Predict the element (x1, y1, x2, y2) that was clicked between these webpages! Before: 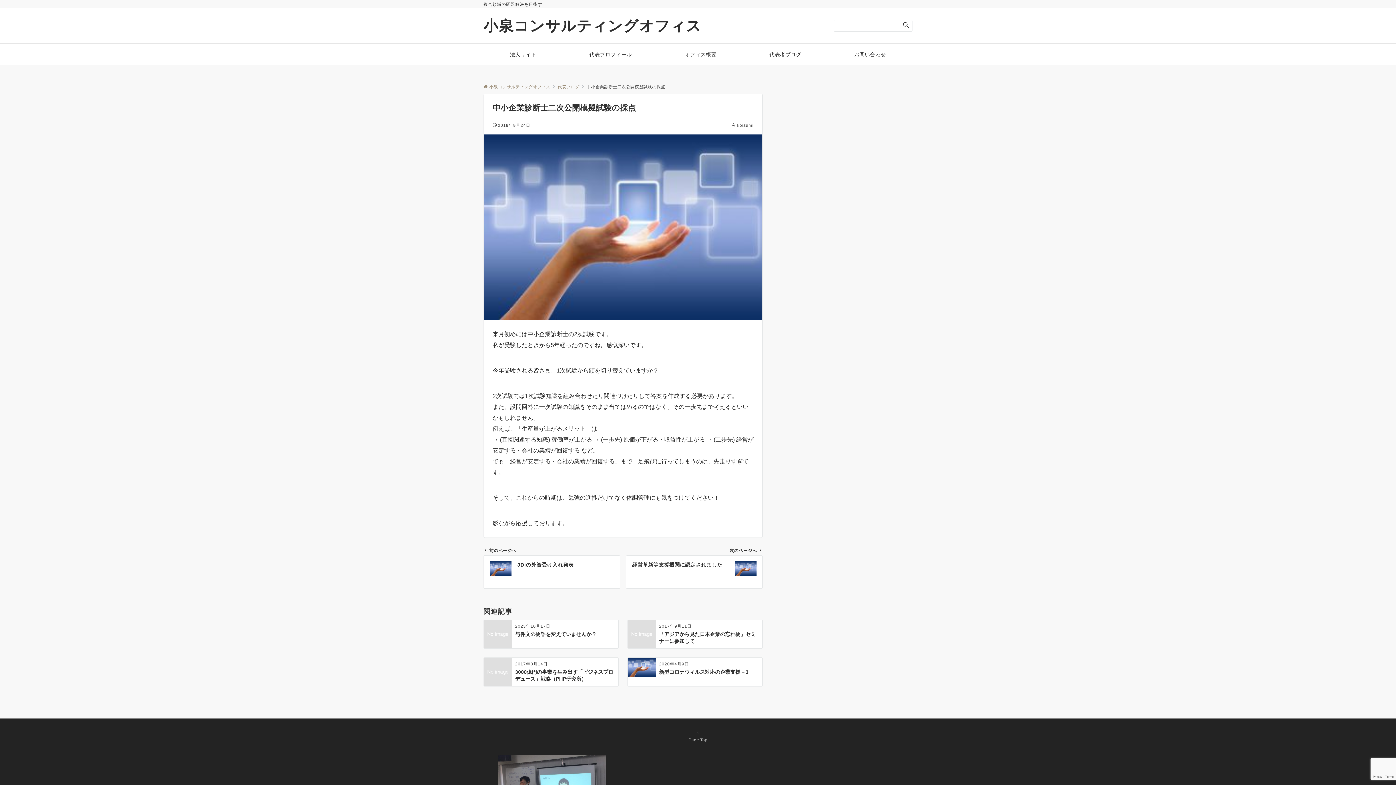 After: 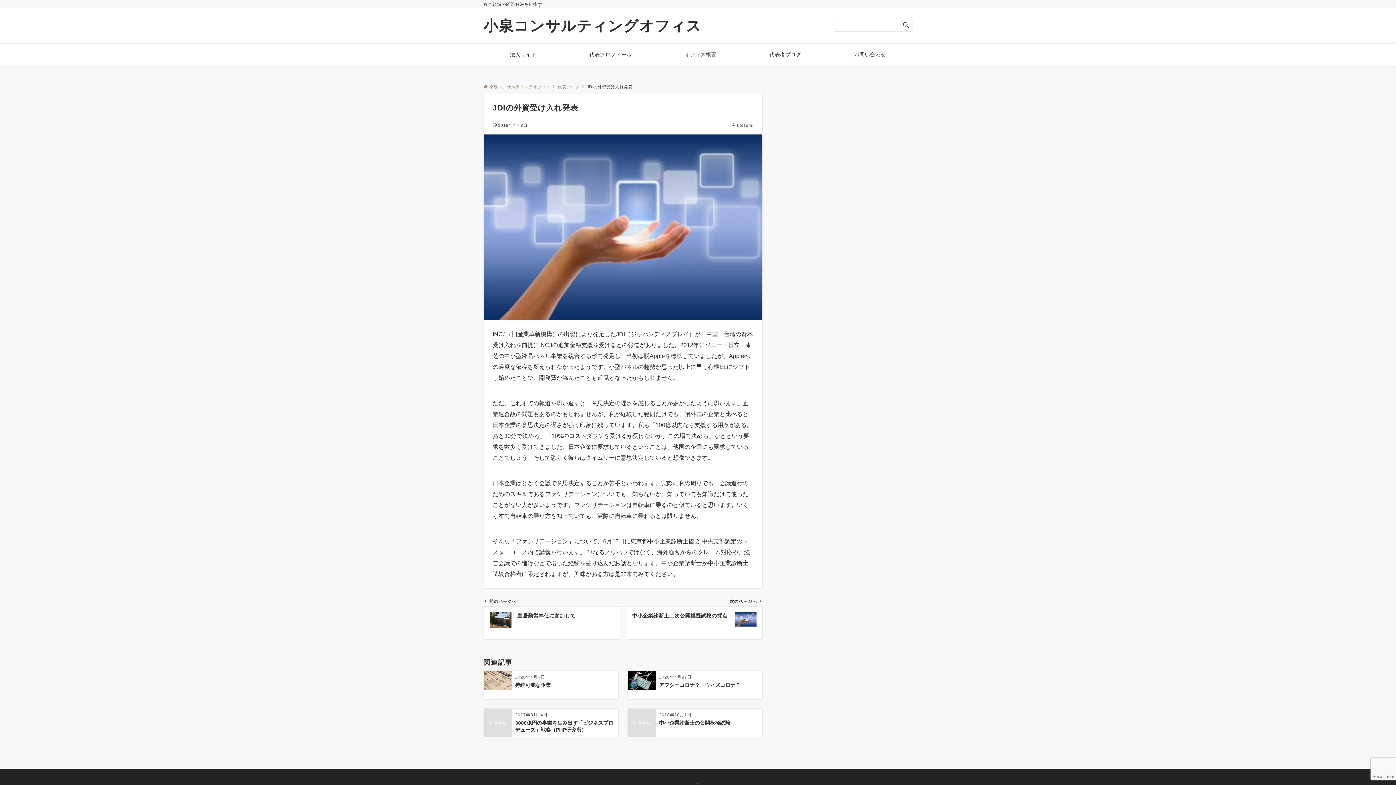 Action: bbox: (483, 555, 620, 588) label: 前のページへ
JDIの外資受け入れ発表